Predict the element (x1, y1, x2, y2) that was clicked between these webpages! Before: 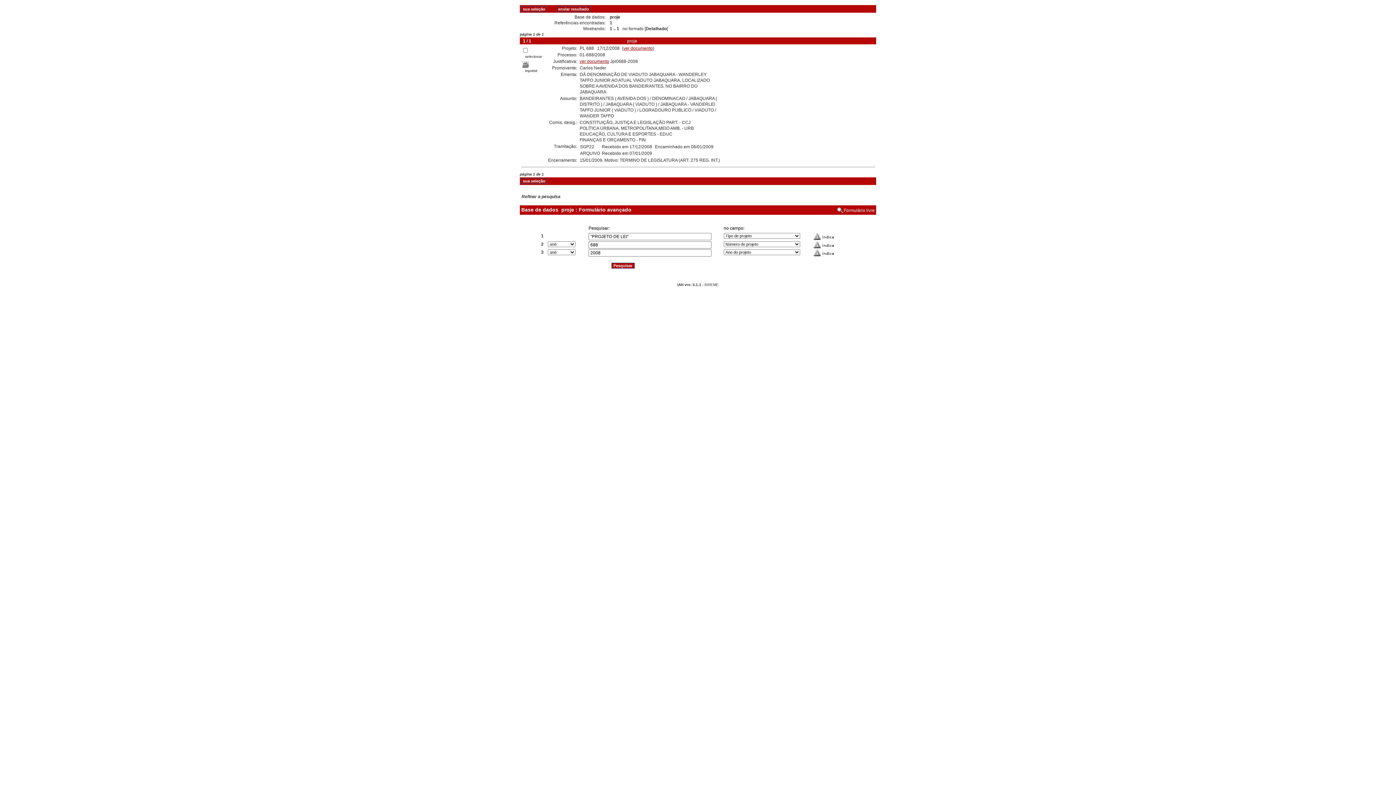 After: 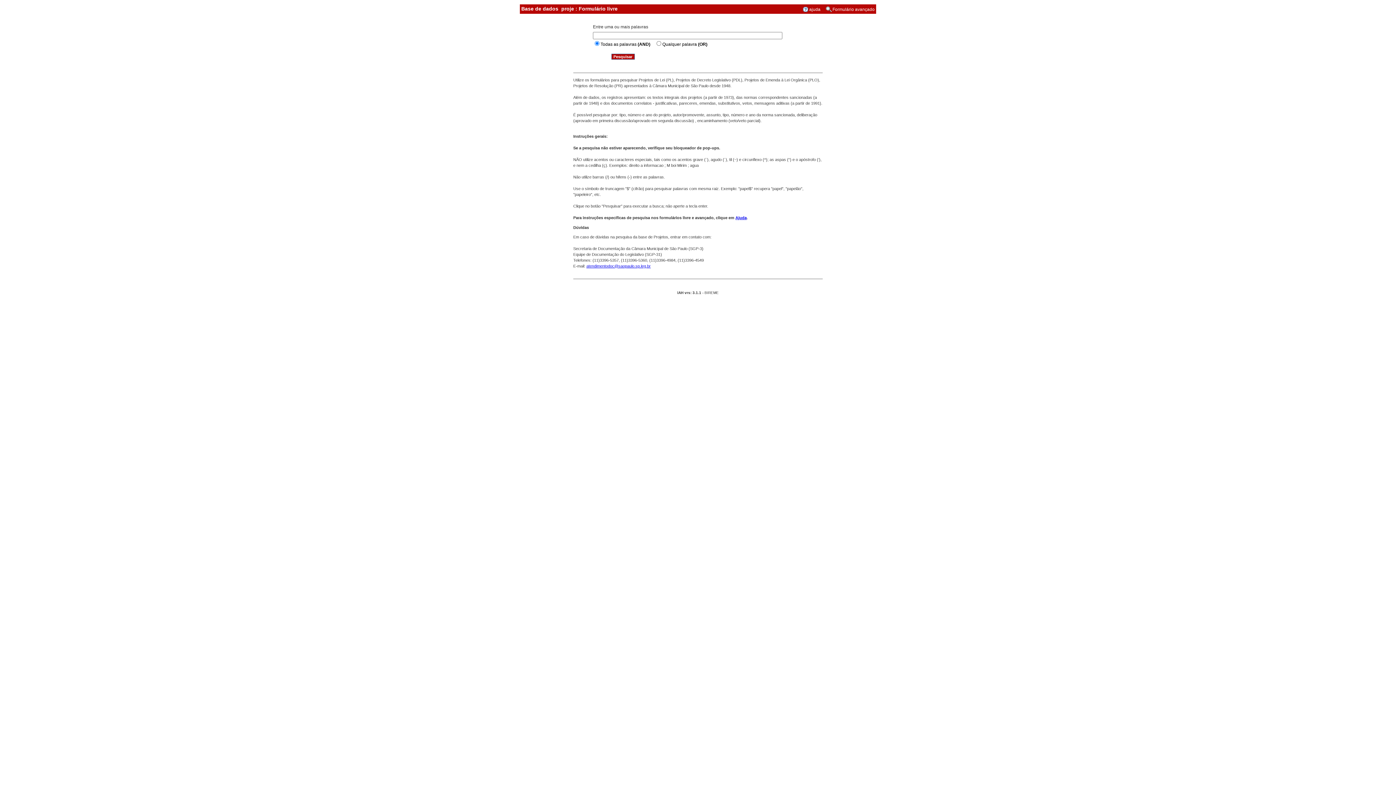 Action: label: Formulário livre bbox: (837, 207, 874, 213)